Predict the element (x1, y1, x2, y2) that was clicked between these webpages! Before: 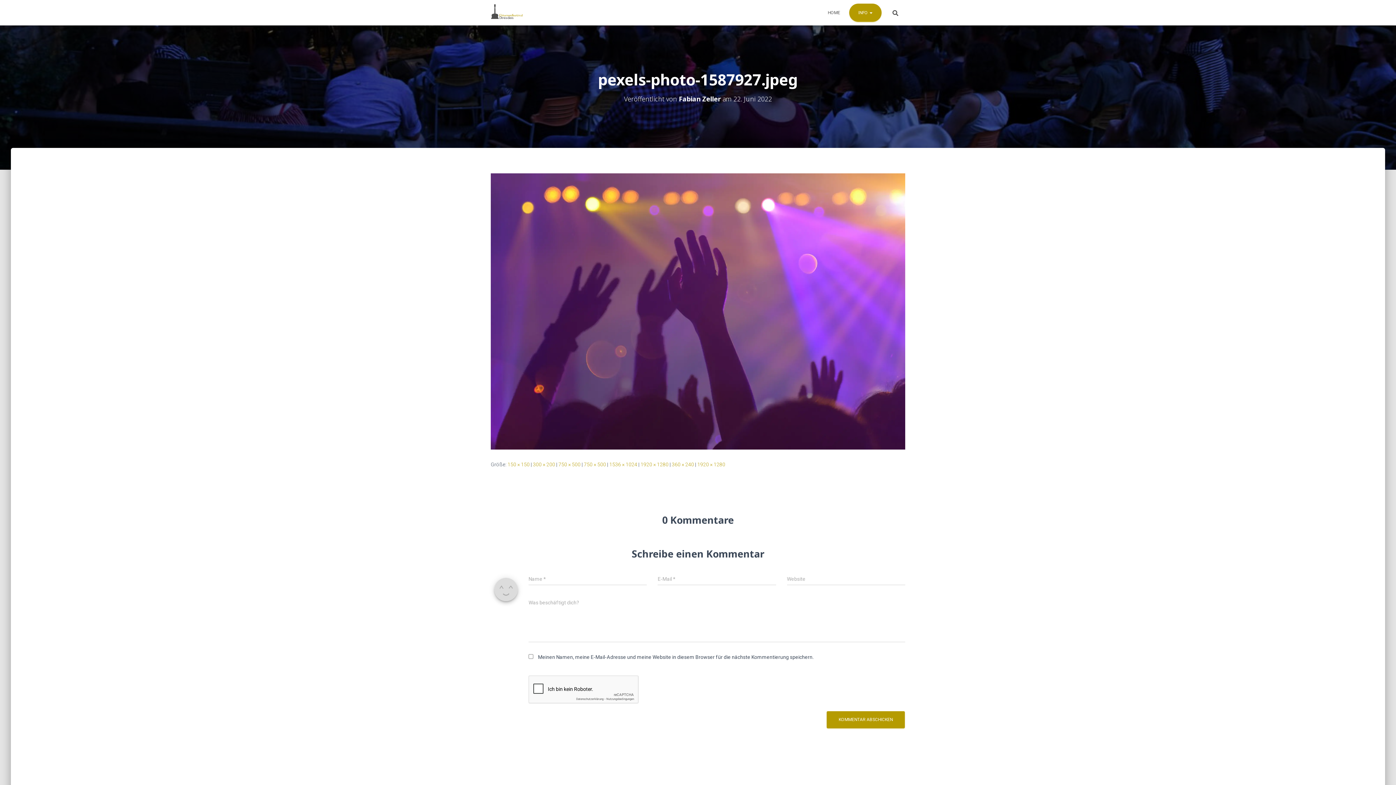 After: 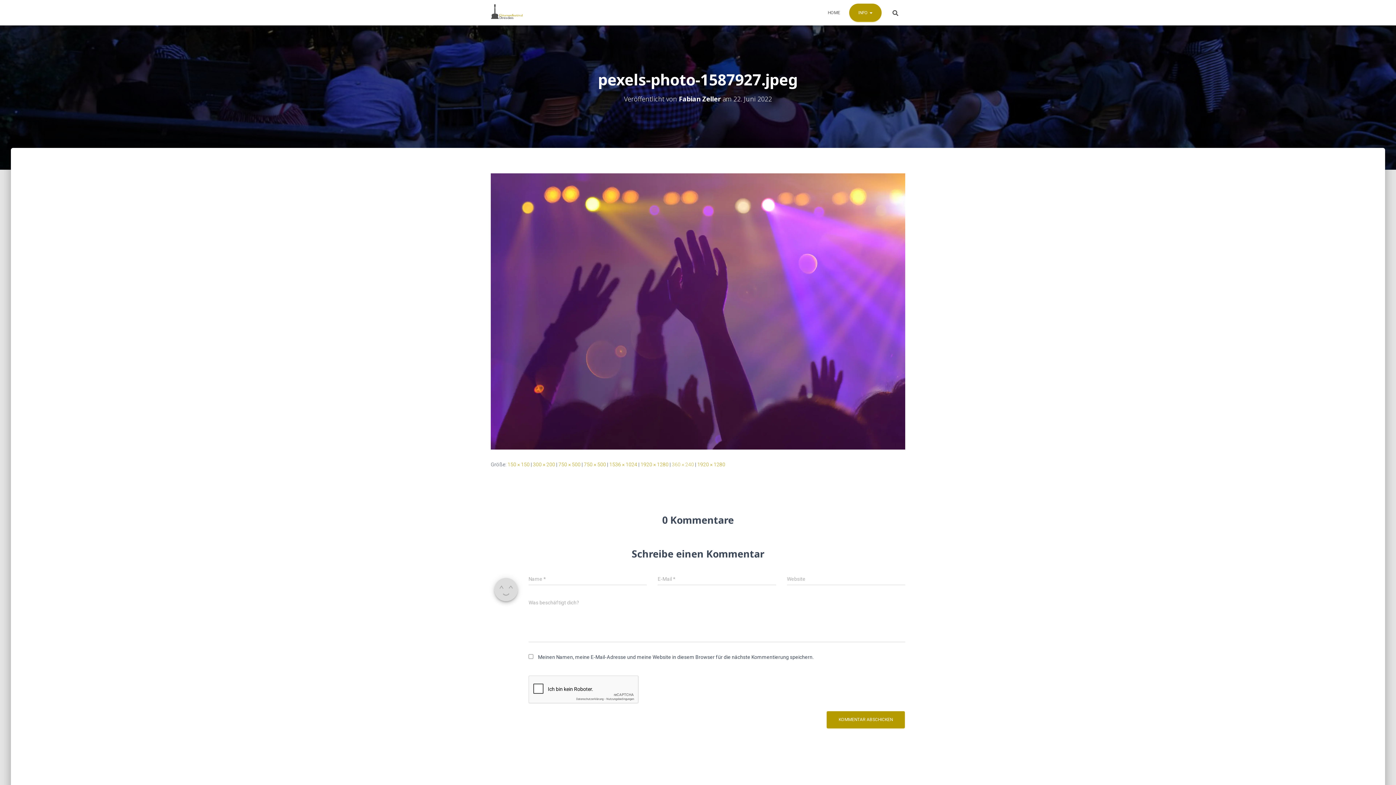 Action: bbox: (672, 461, 694, 467) label: 360 × 240